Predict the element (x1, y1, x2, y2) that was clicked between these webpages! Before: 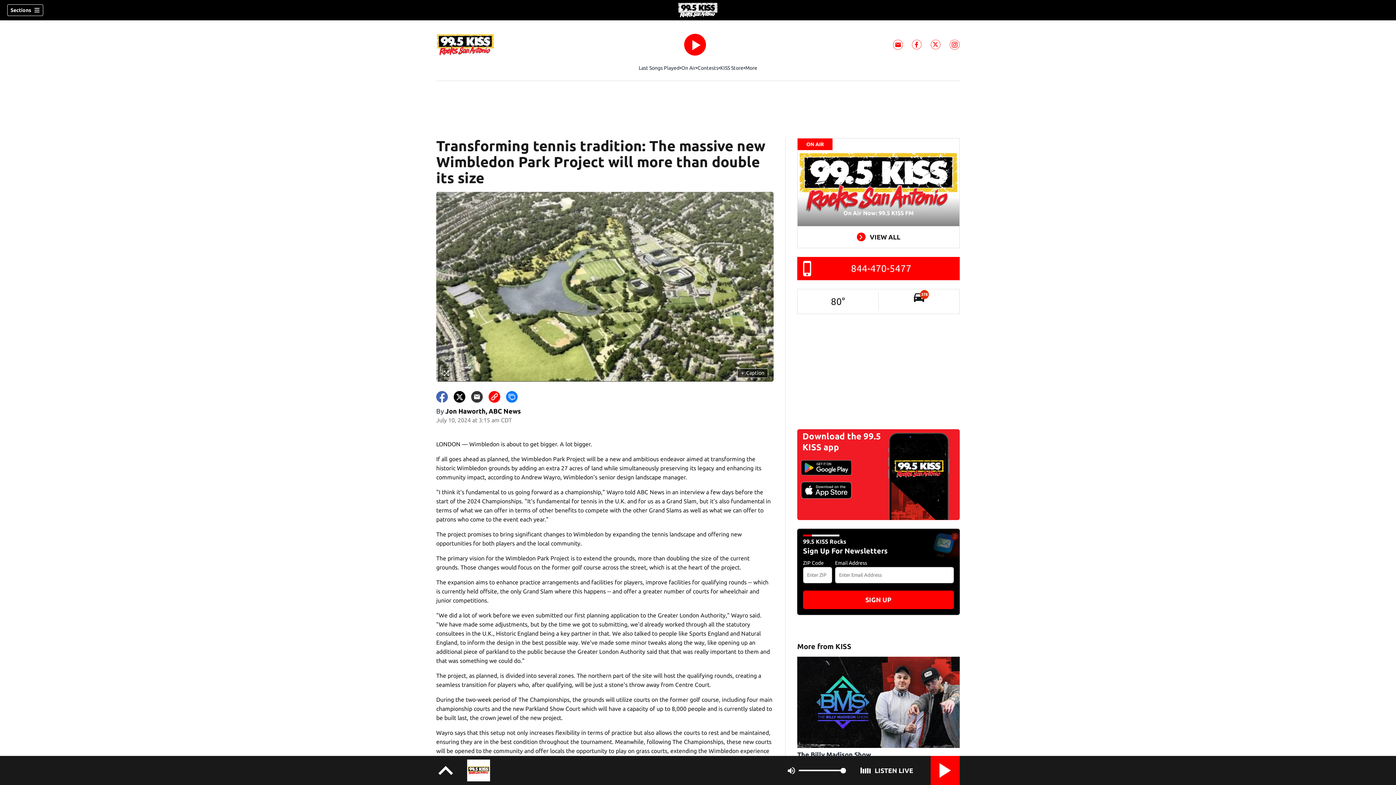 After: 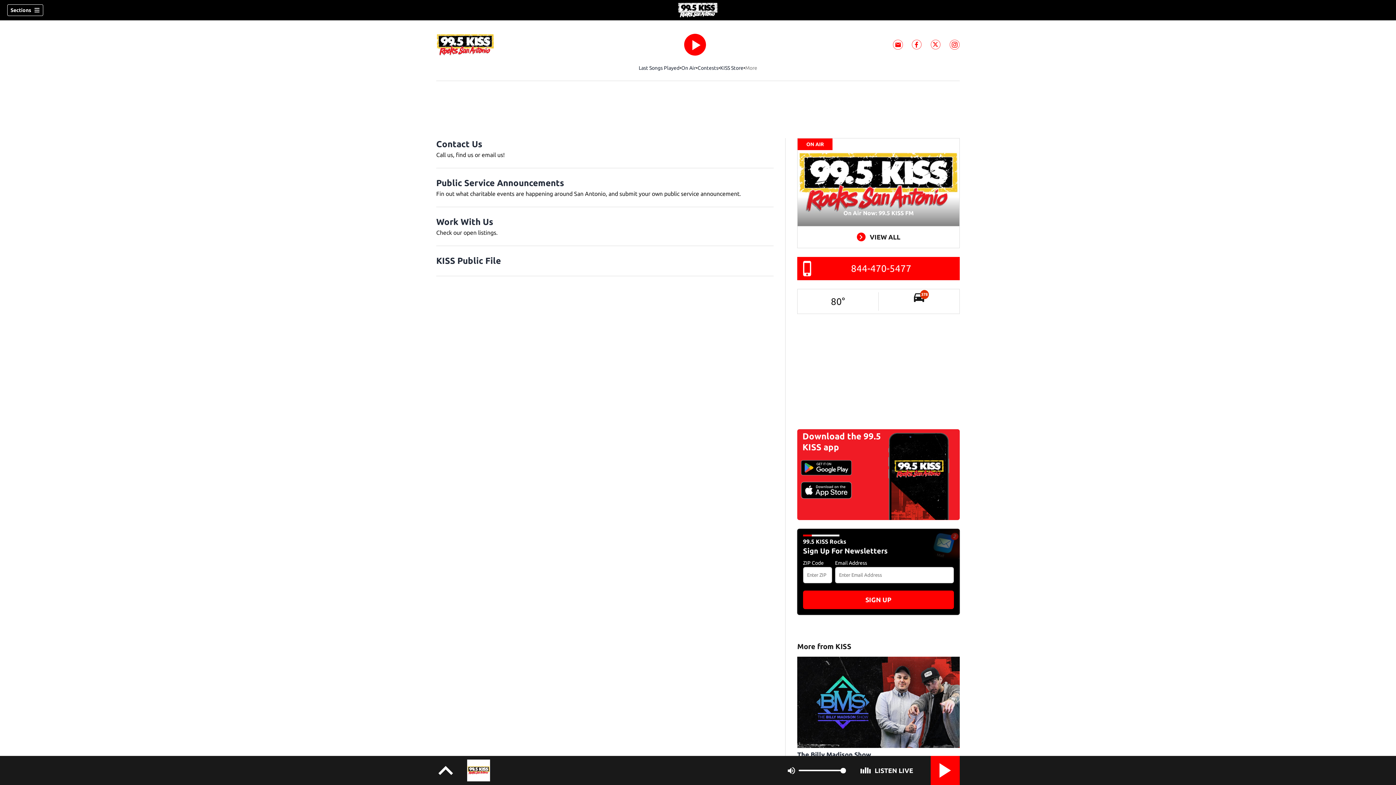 Action: bbox: (745, 64, 757, 71) label: More